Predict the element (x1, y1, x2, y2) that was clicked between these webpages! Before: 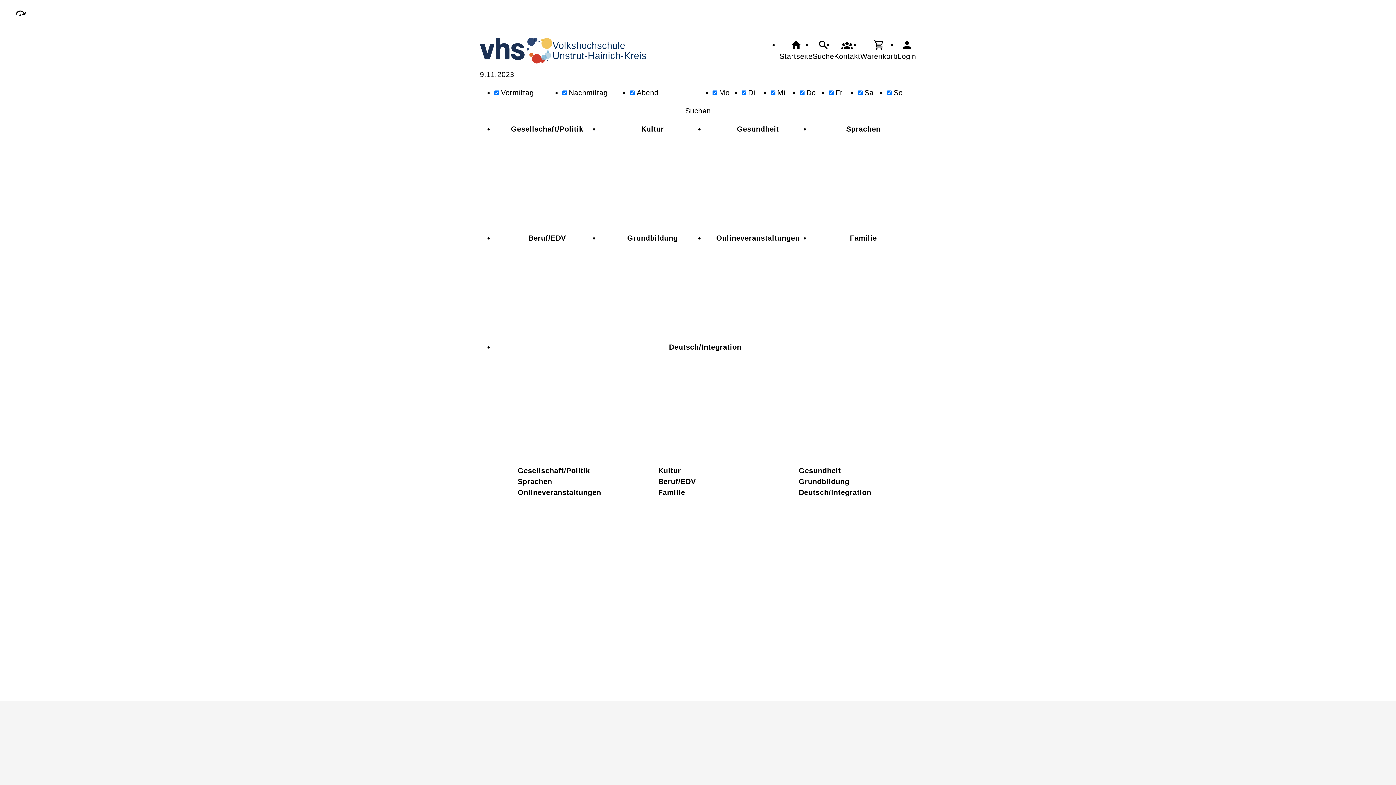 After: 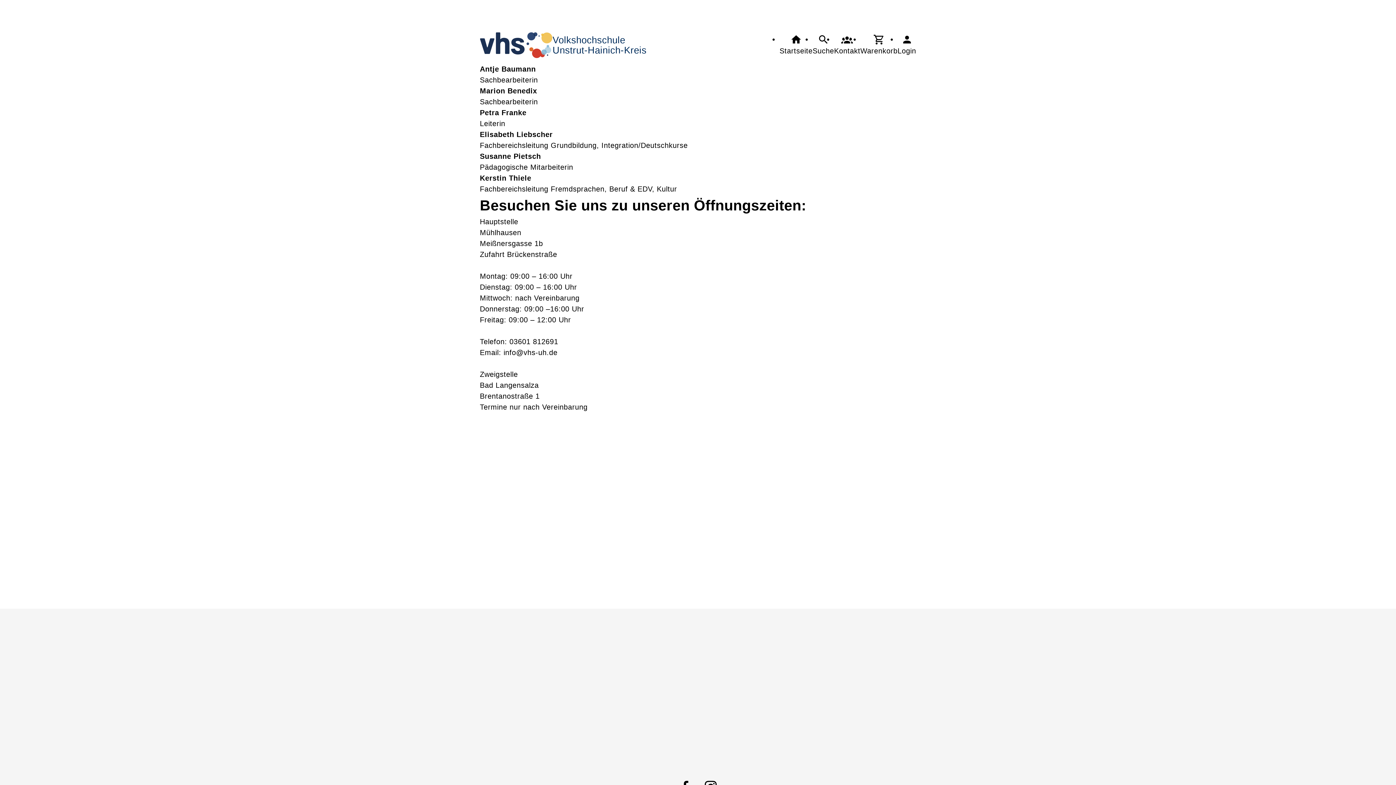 Action: label: Kontakt bbox: (834, 39, 860, 61)